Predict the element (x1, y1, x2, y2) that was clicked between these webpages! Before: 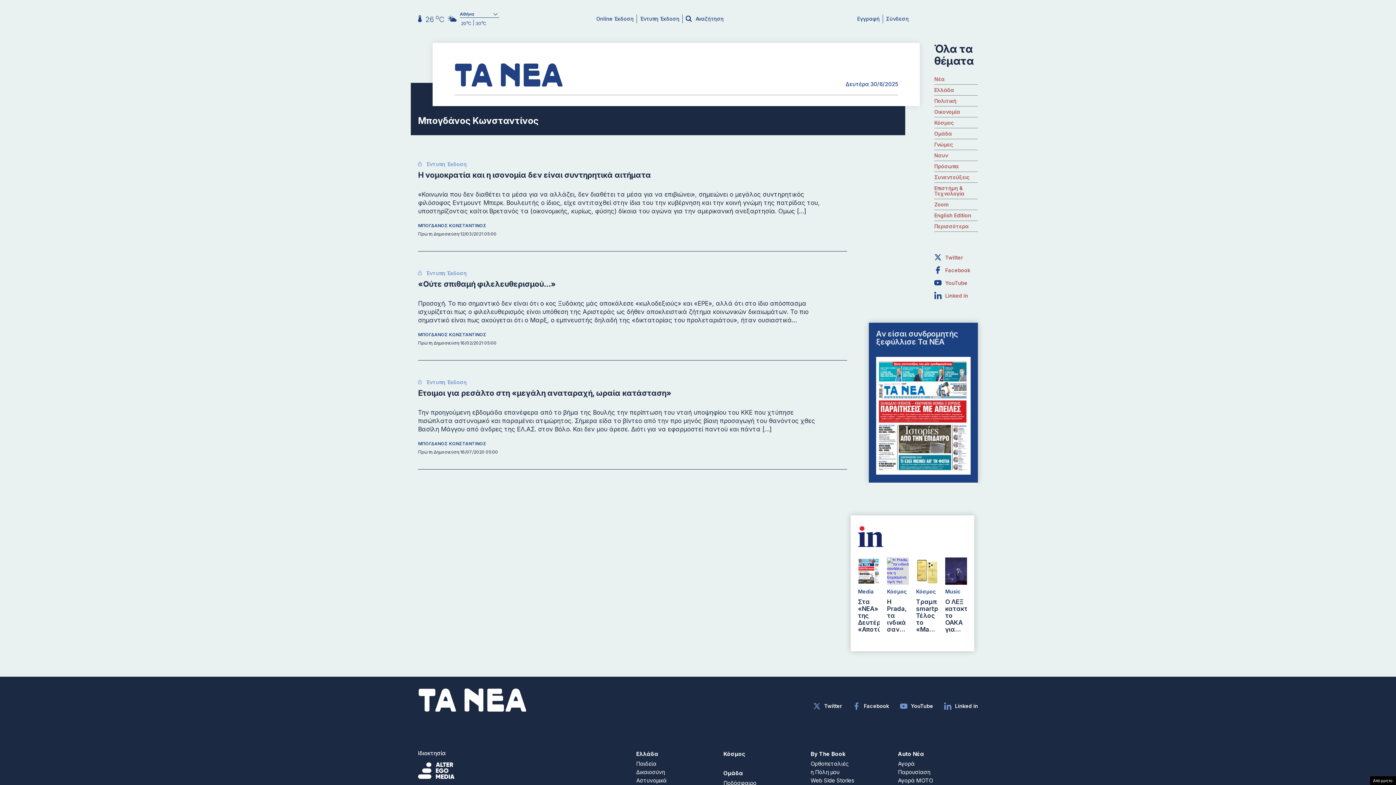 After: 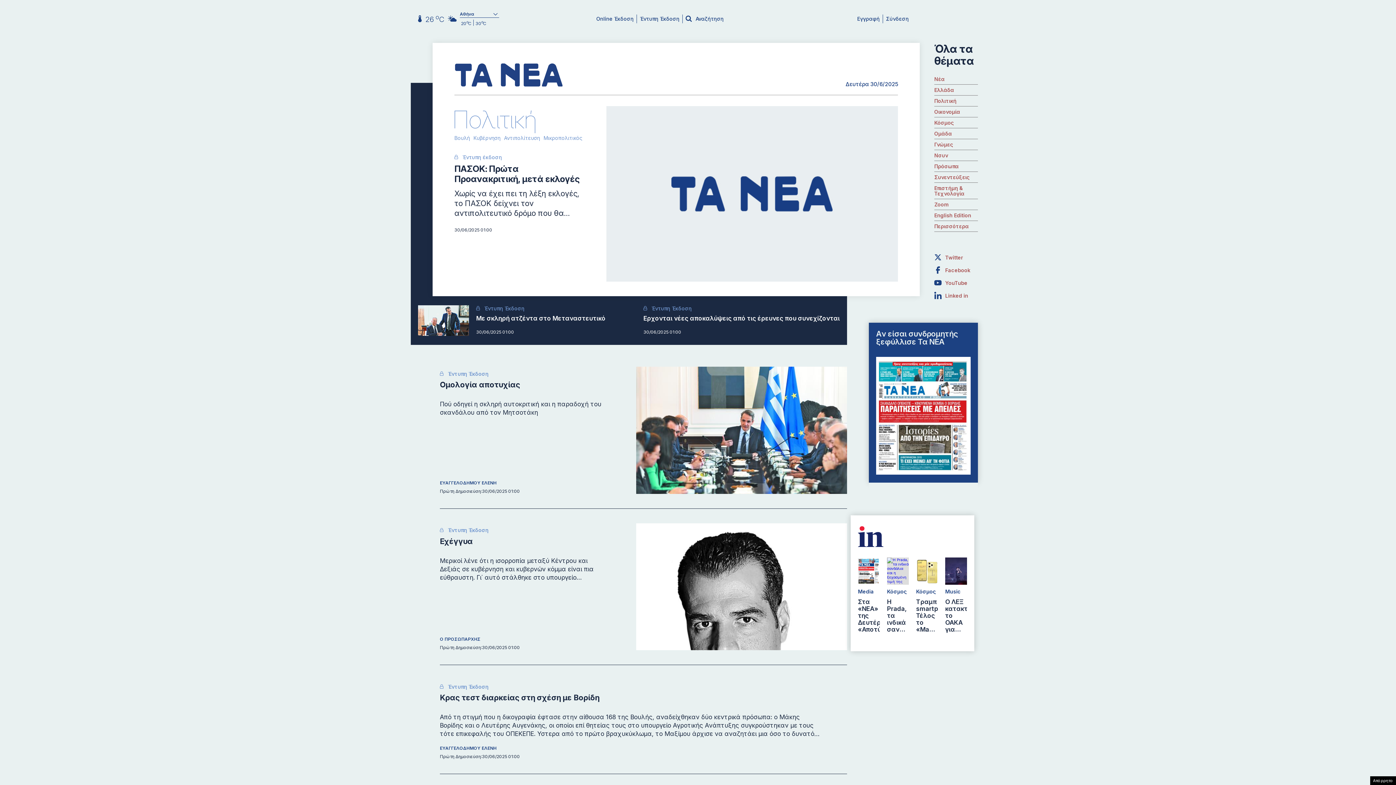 Action: label: Πολιτική bbox: (934, 98, 956, 103)